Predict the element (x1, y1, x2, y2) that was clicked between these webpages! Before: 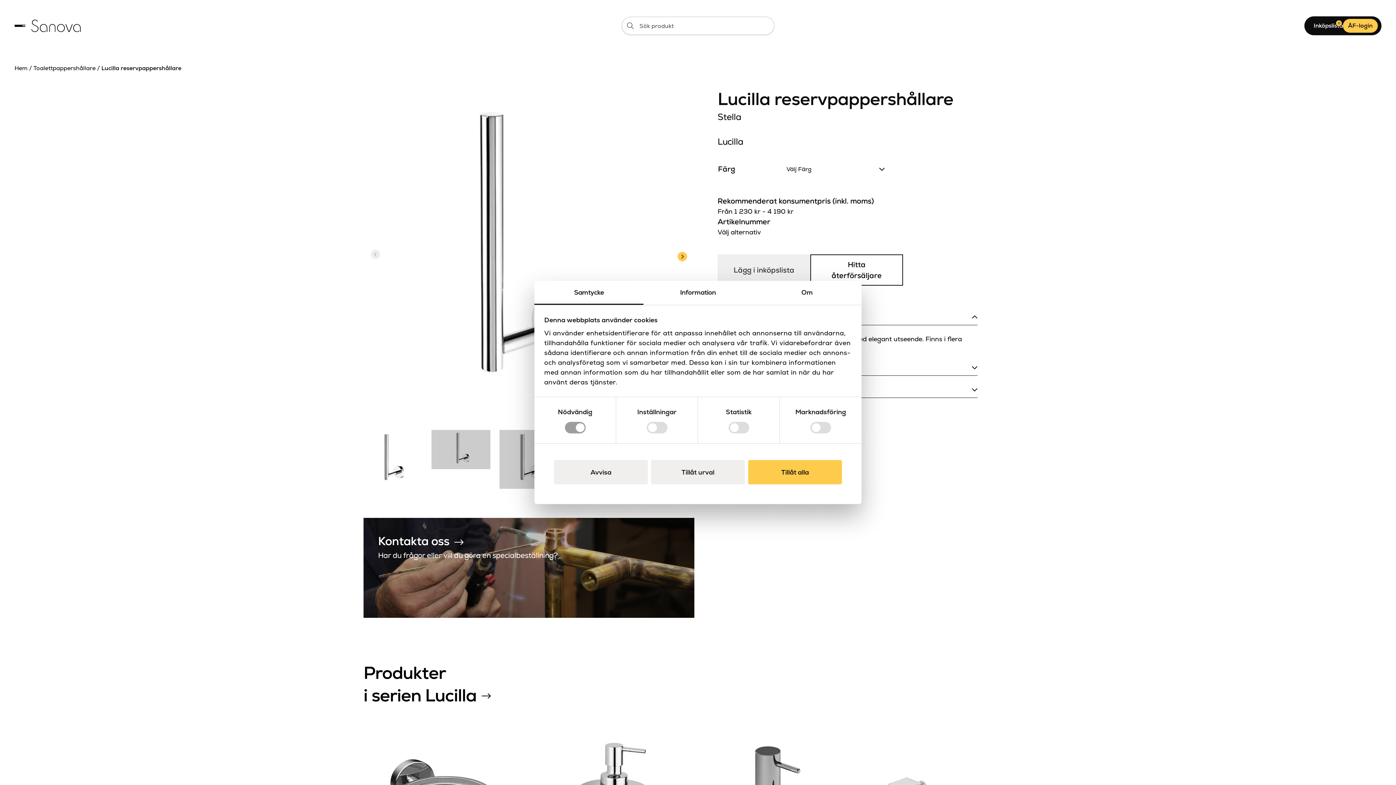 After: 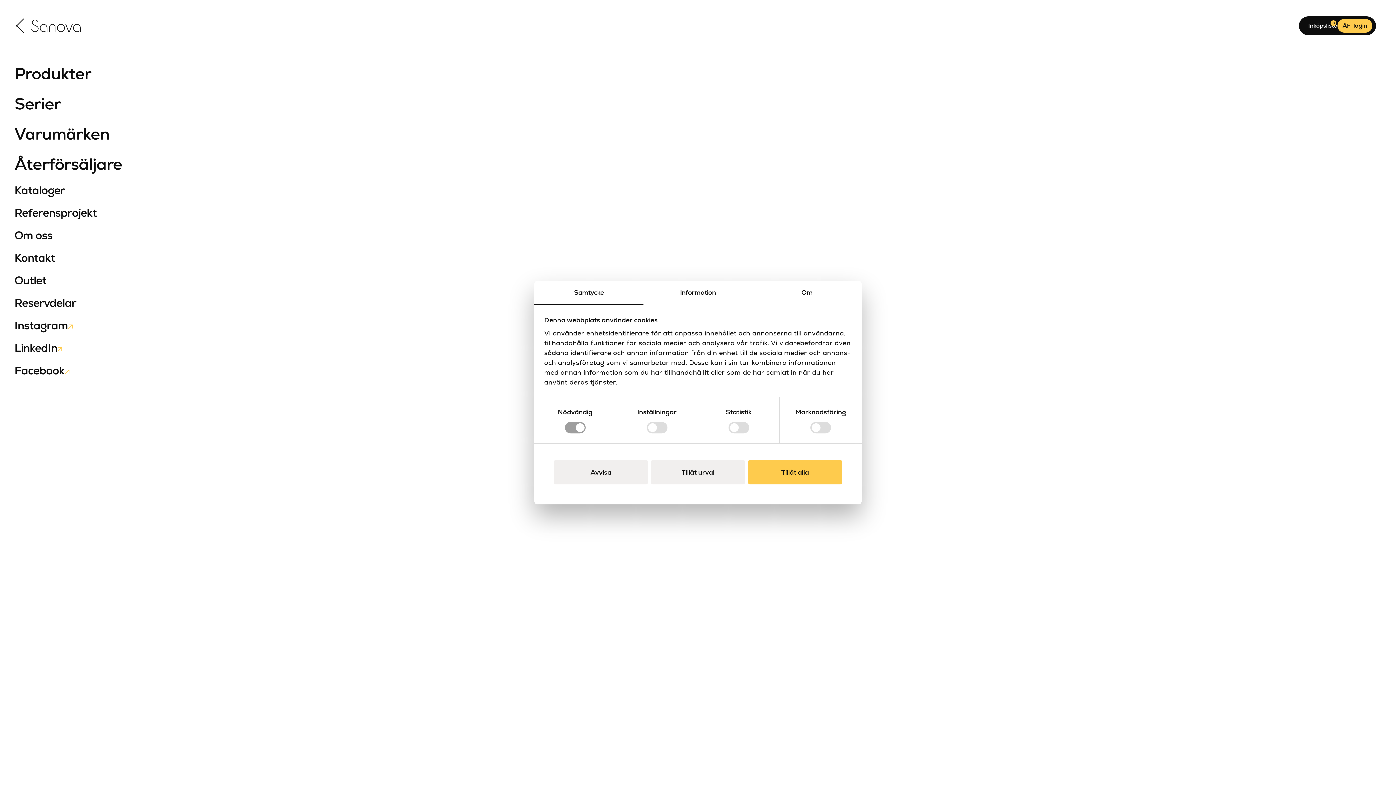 Action: label: Open Menu bbox: (11, 17, 28, 34)